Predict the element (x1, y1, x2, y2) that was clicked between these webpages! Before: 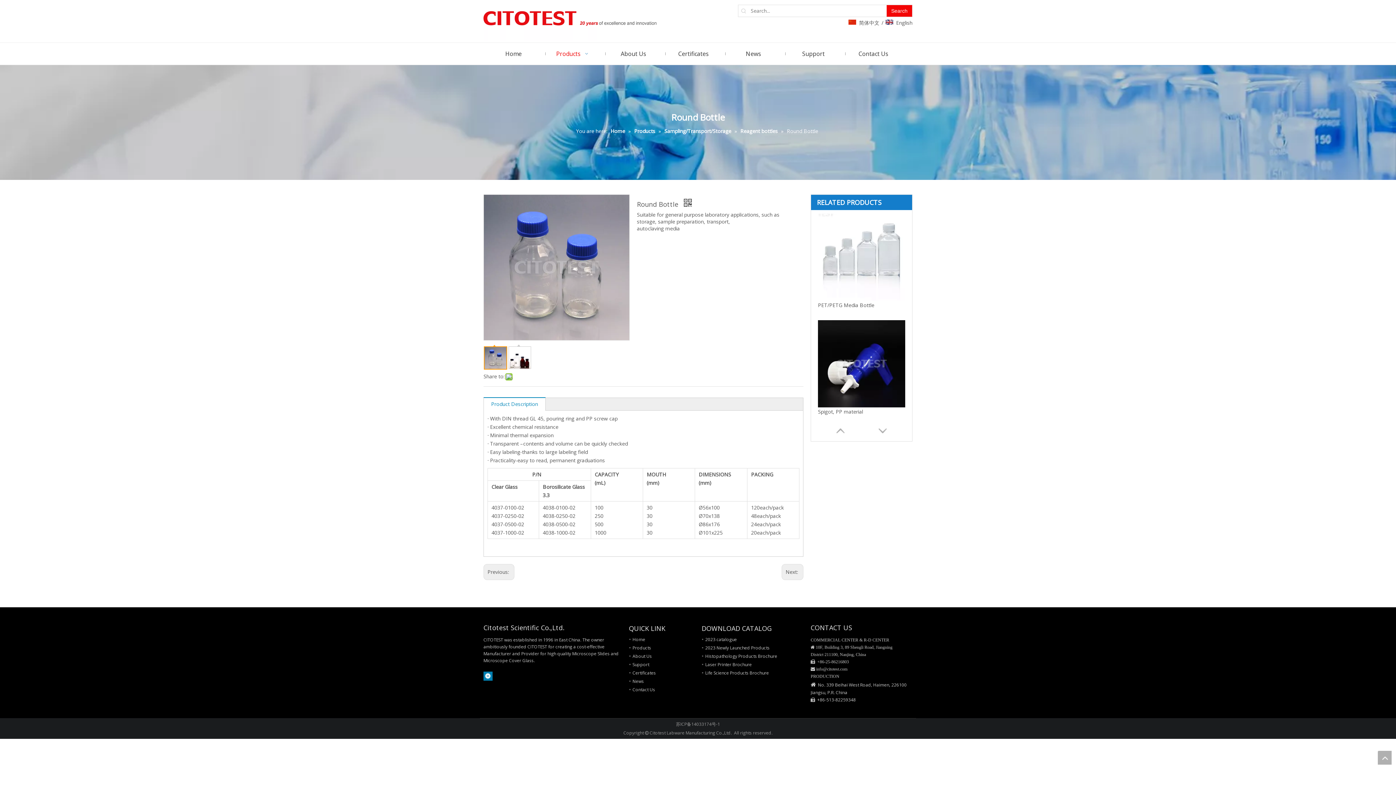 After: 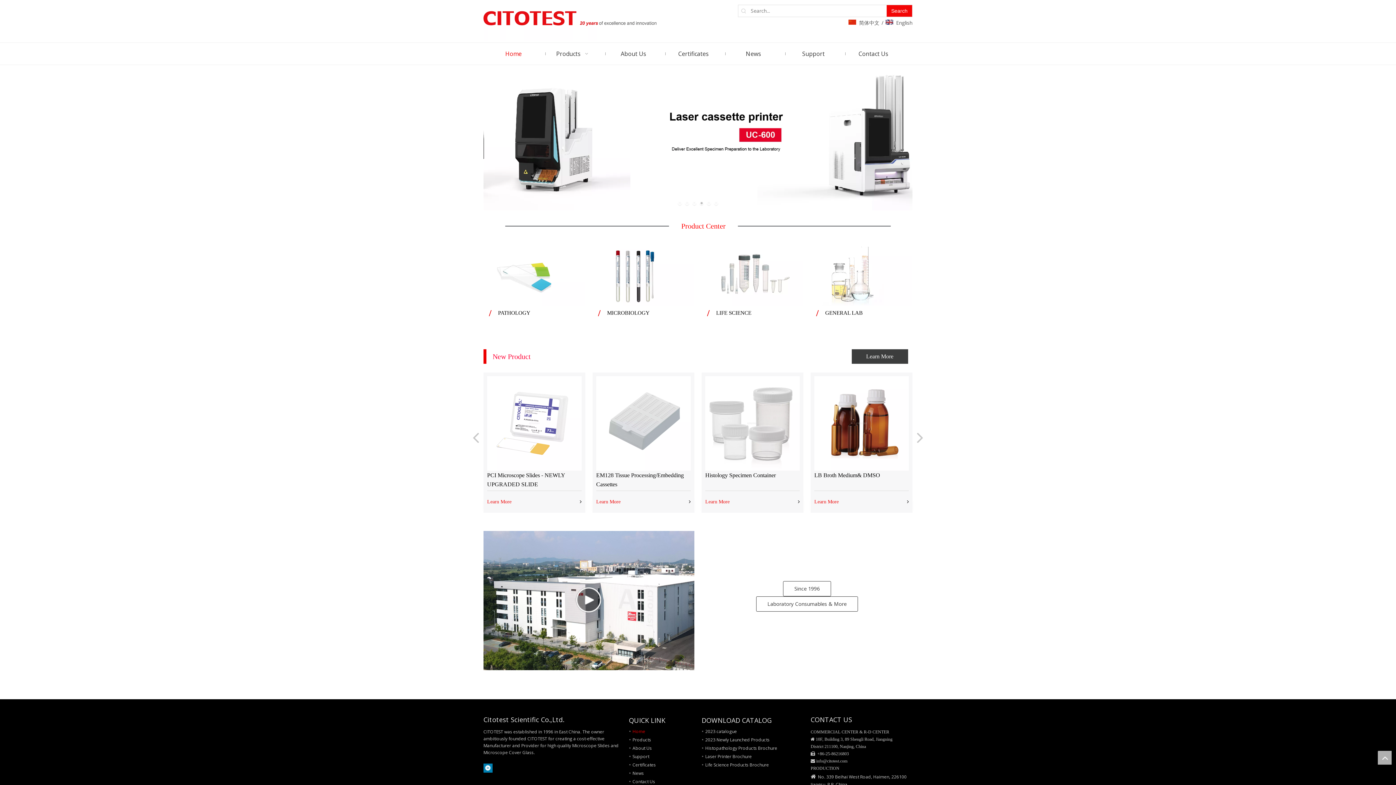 Action: label: Home bbox: (483, 42, 543, 64)